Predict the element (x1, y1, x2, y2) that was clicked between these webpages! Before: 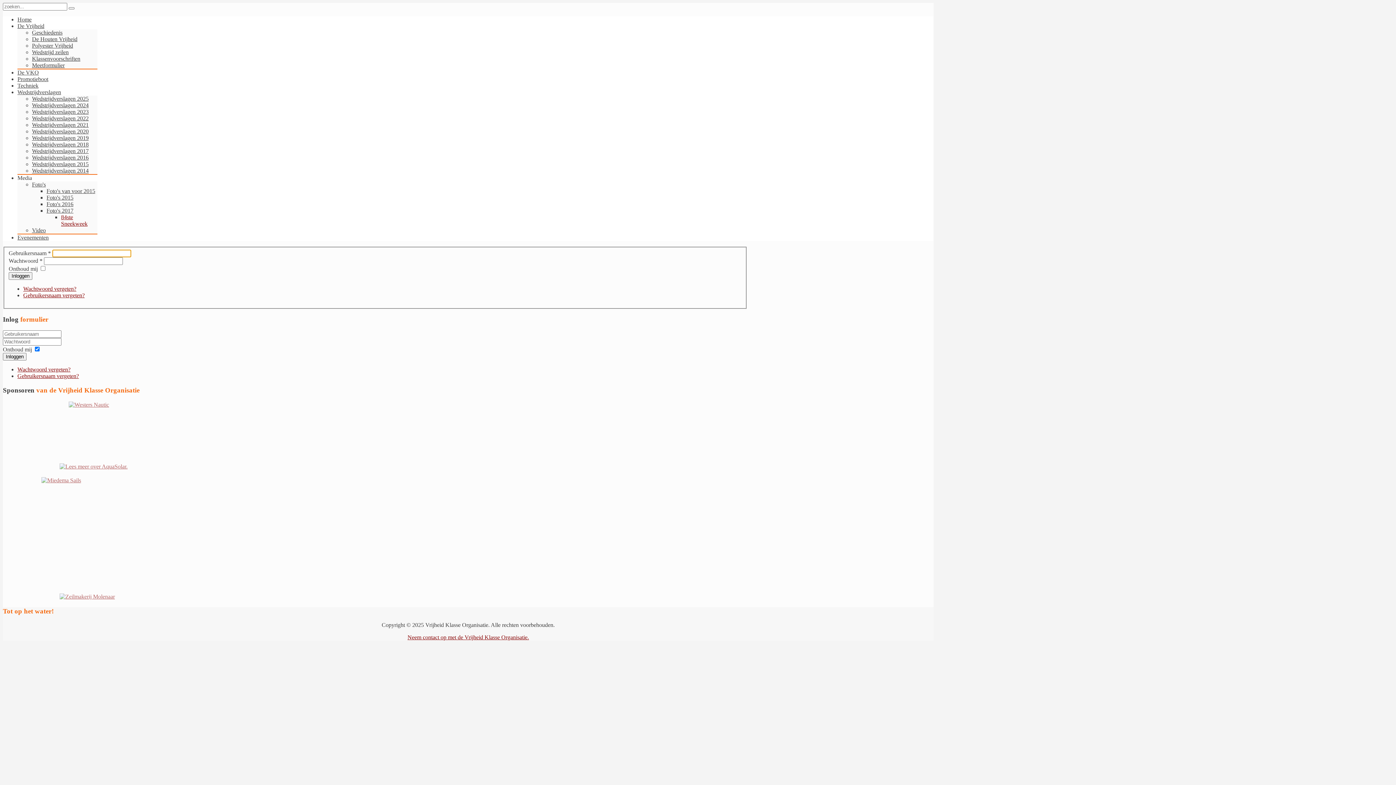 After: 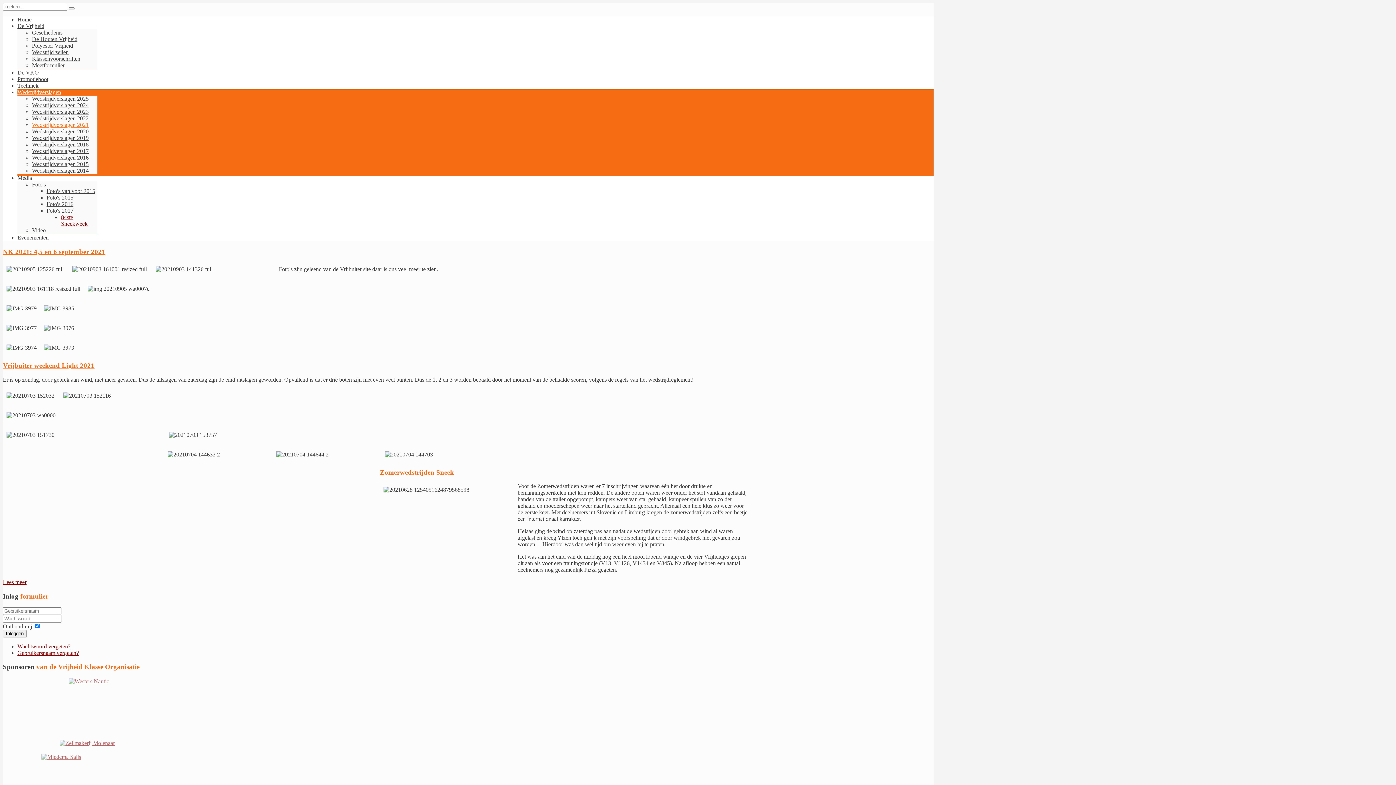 Action: bbox: (32, 121, 88, 128) label: Wedstrijdverslagen 2021